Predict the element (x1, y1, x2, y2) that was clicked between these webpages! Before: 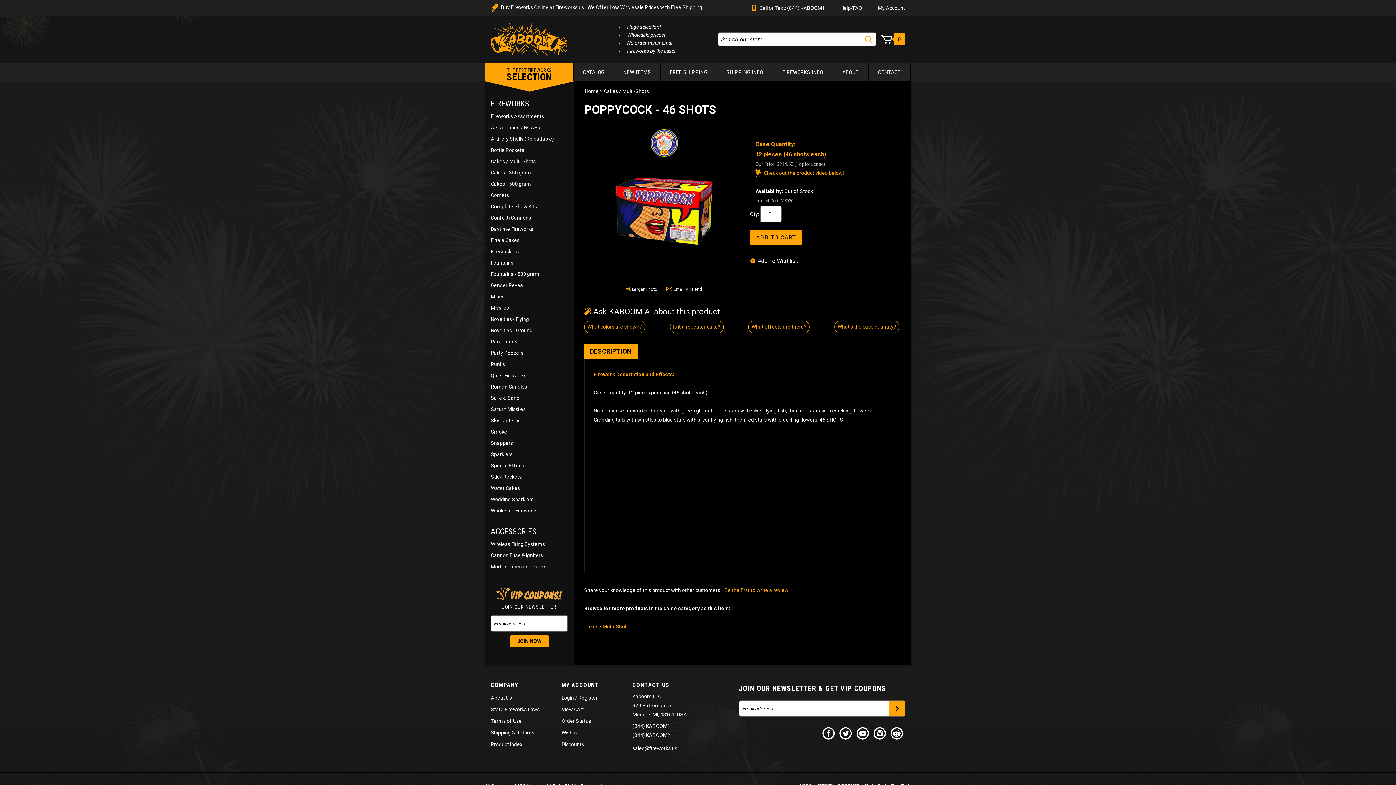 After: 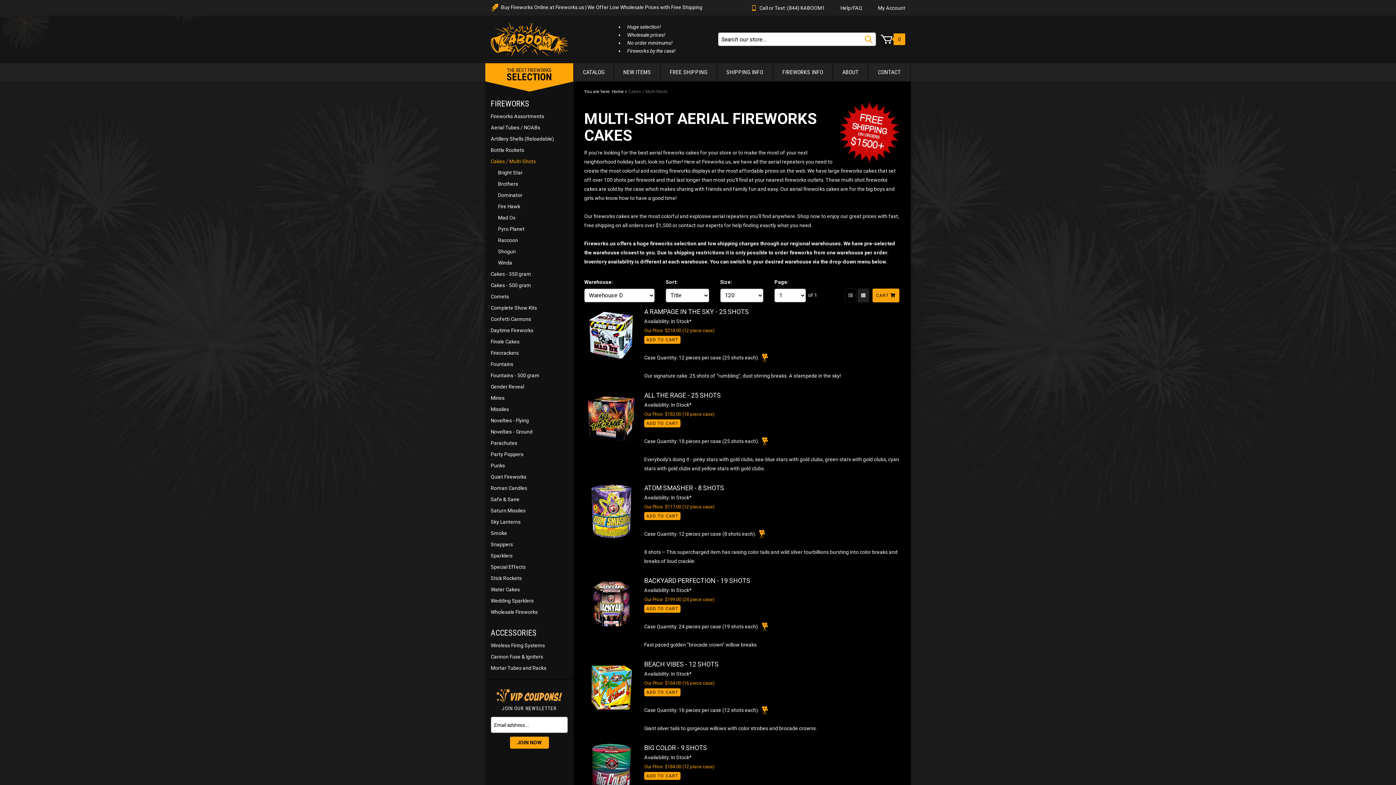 Action: bbox: (485, 155, 573, 167) label: Cakes / Multi-Shots